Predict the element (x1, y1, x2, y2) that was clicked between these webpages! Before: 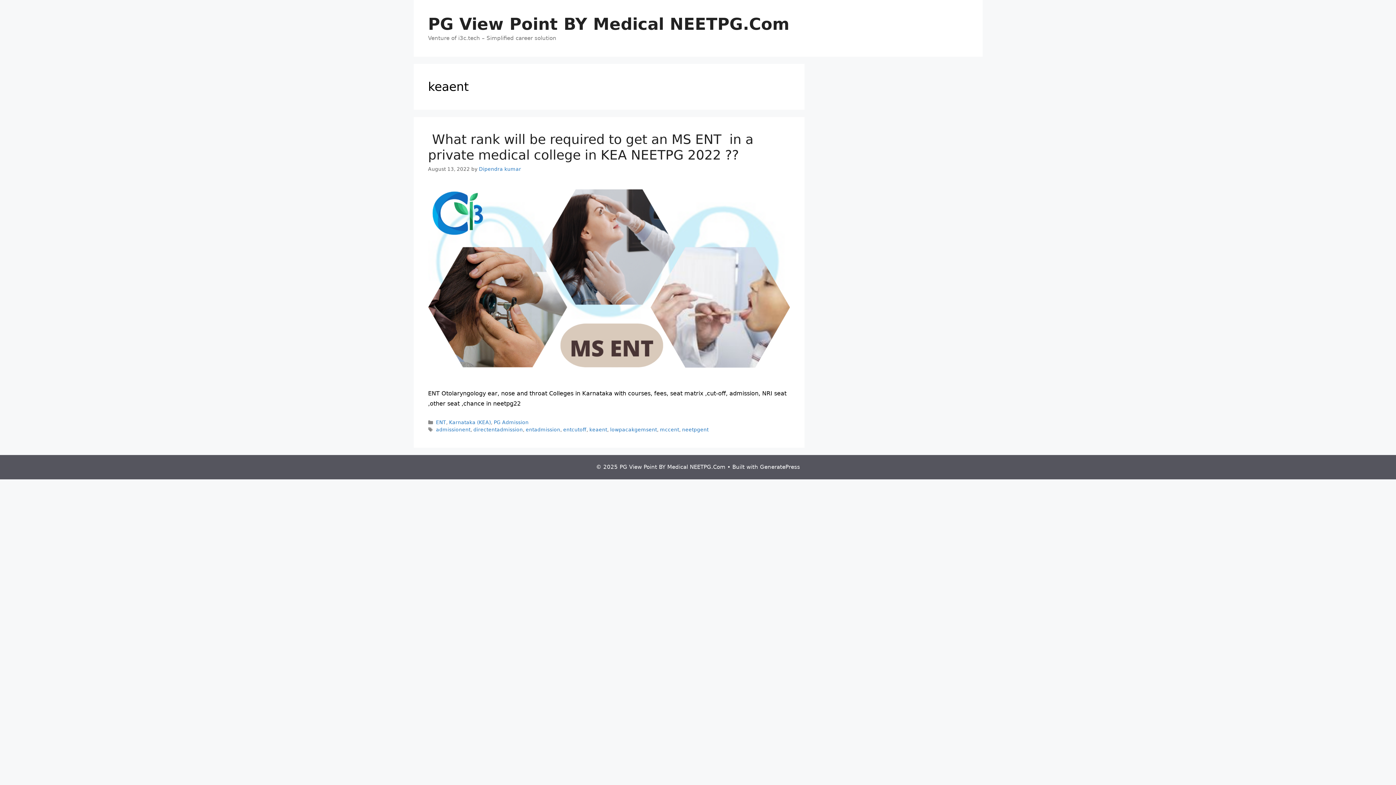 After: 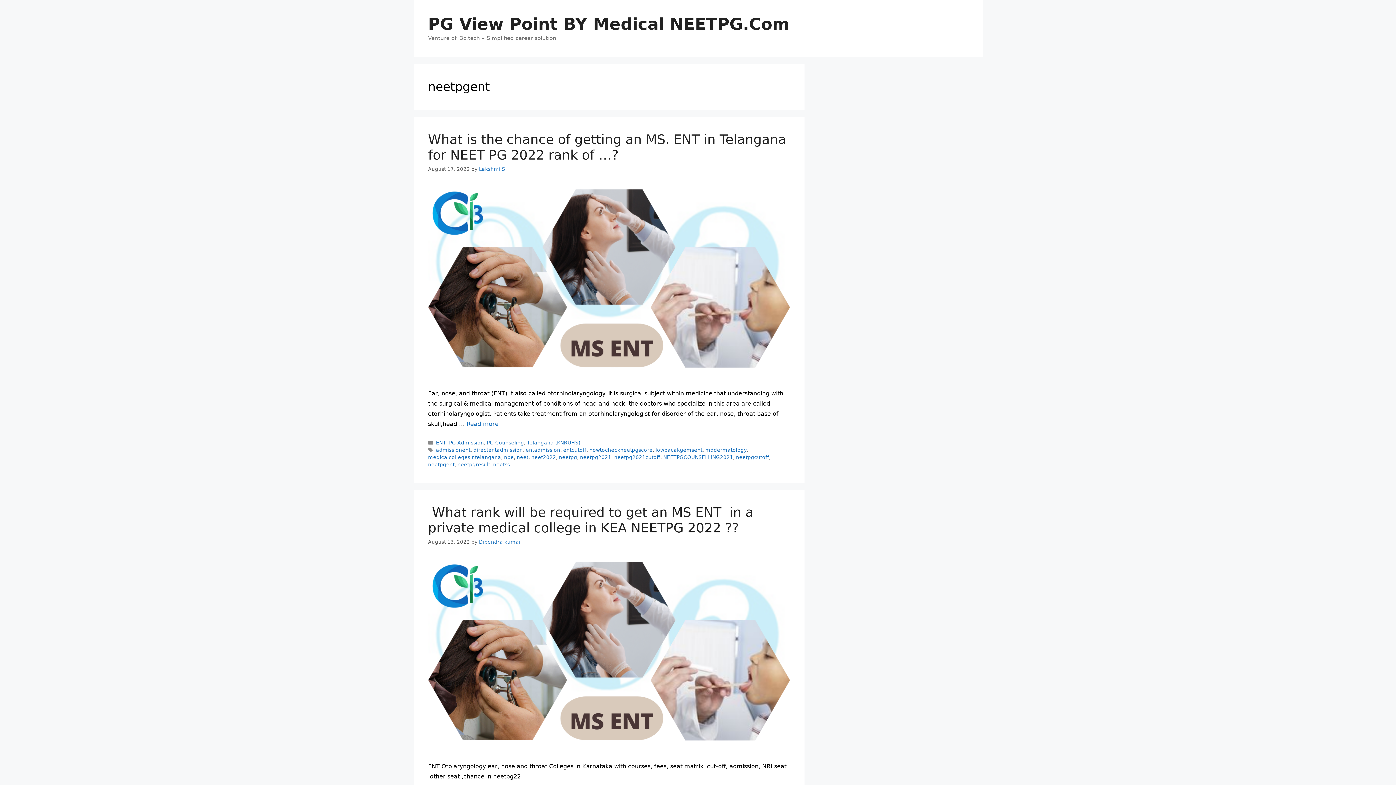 Action: label: neetpgent bbox: (682, 426, 708, 432)